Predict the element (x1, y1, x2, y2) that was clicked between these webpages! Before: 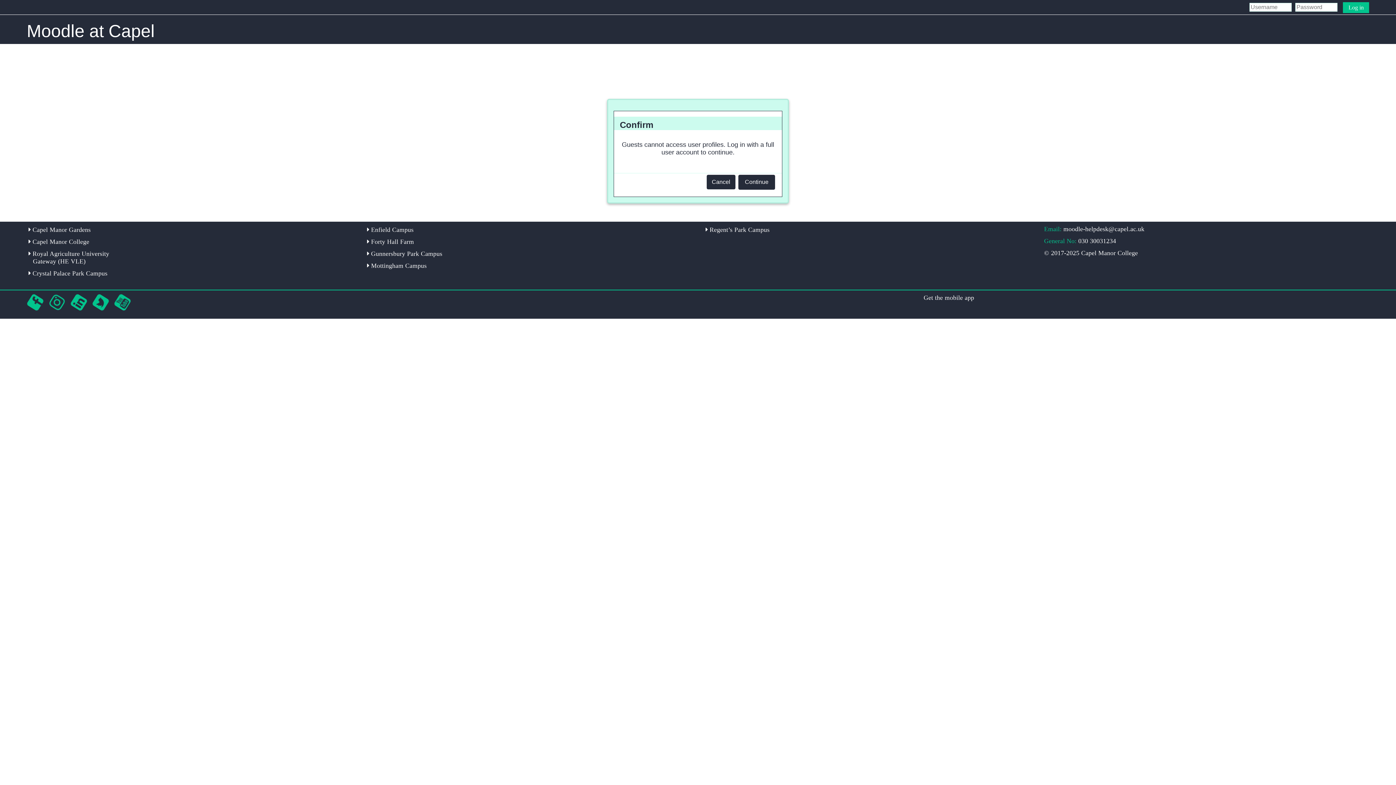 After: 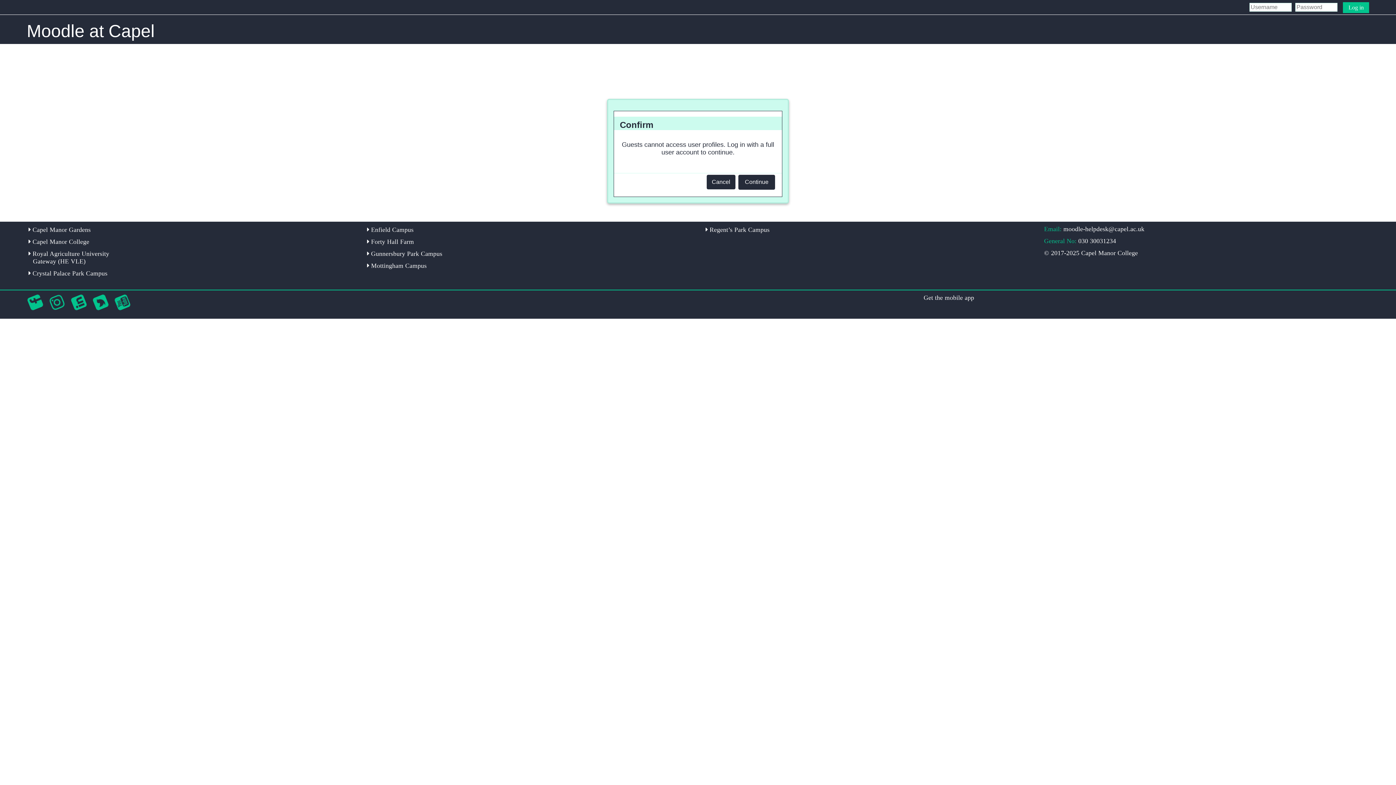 Action: bbox: (28, 250, 109, 265) label:  Royal Agriculture University
Gateway (HE VLE)